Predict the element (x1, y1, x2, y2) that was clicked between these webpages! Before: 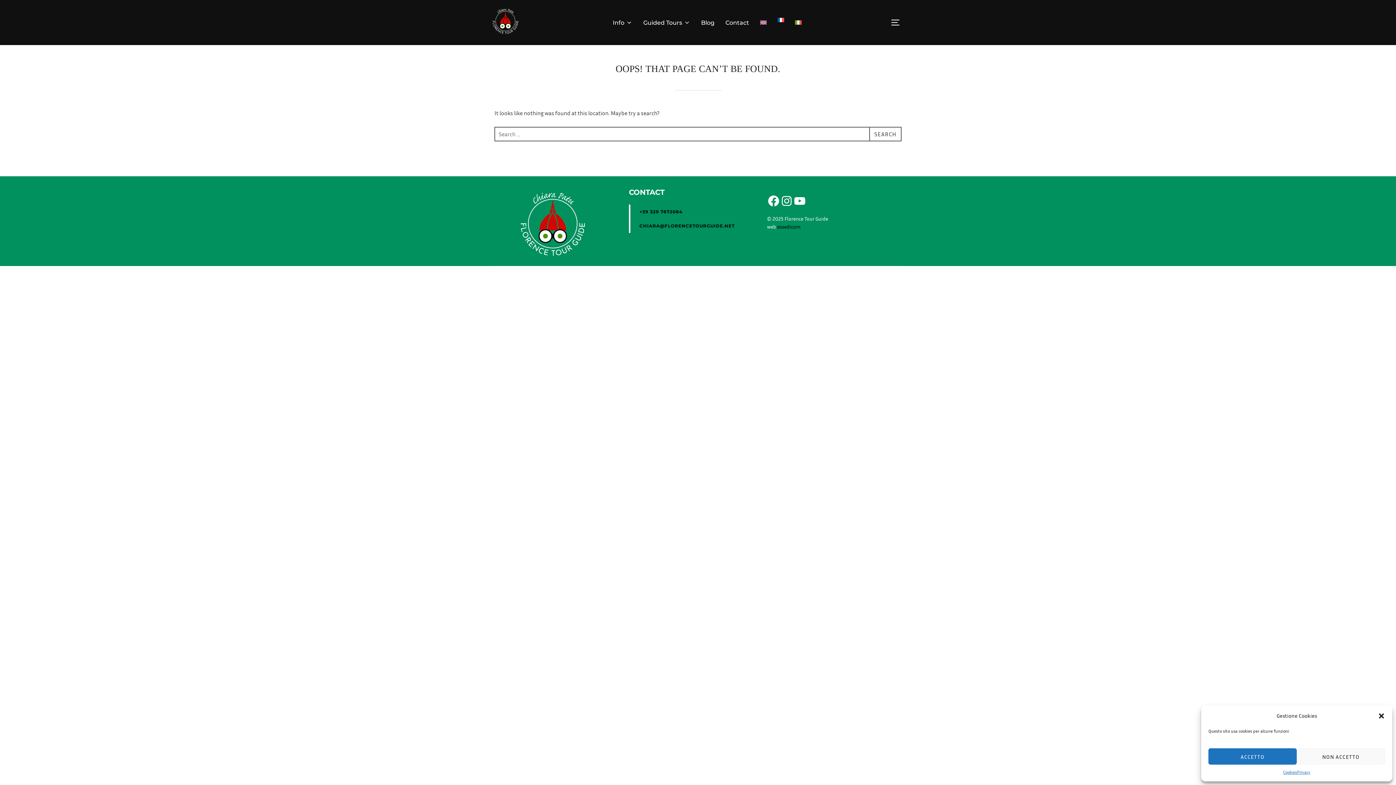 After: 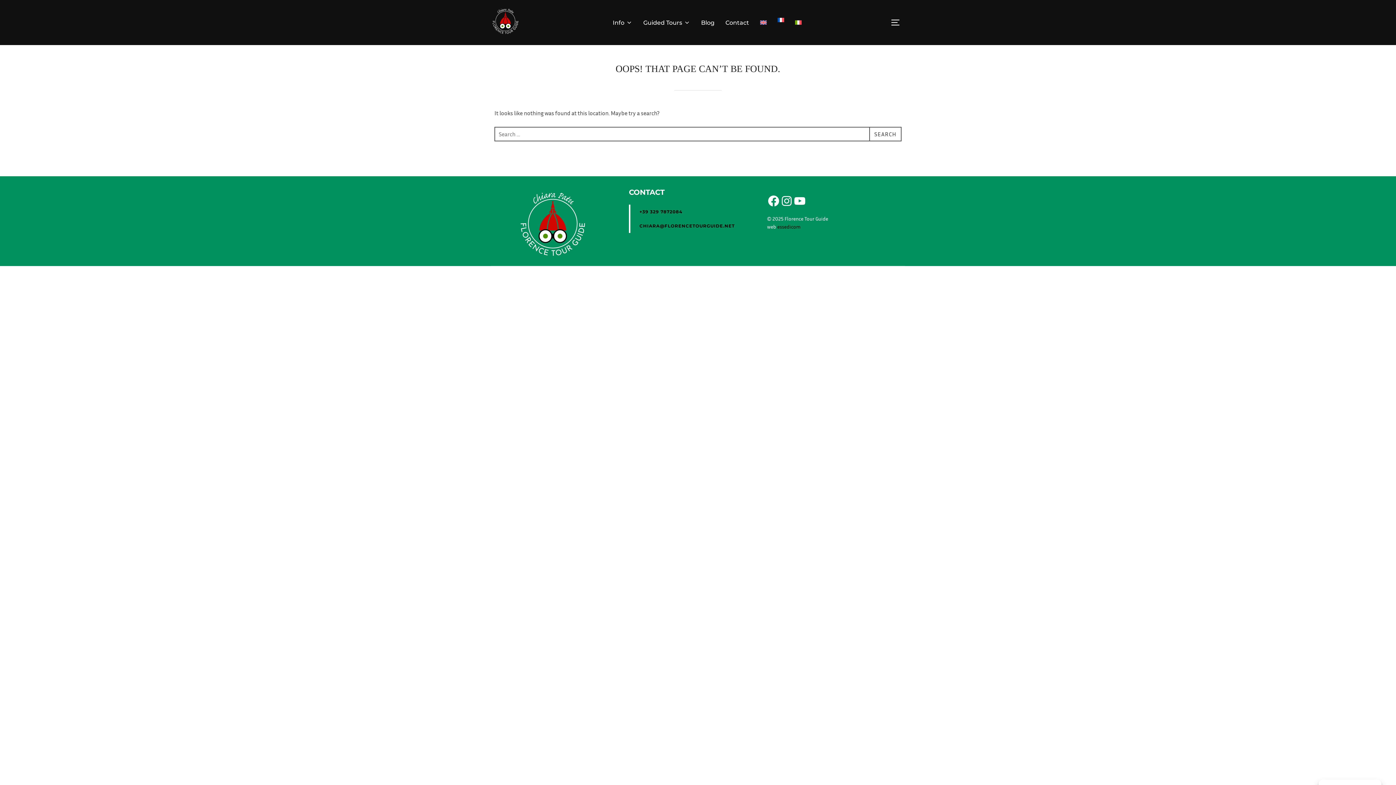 Action: bbox: (1208, 748, 1297, 765) label: ACCETTO